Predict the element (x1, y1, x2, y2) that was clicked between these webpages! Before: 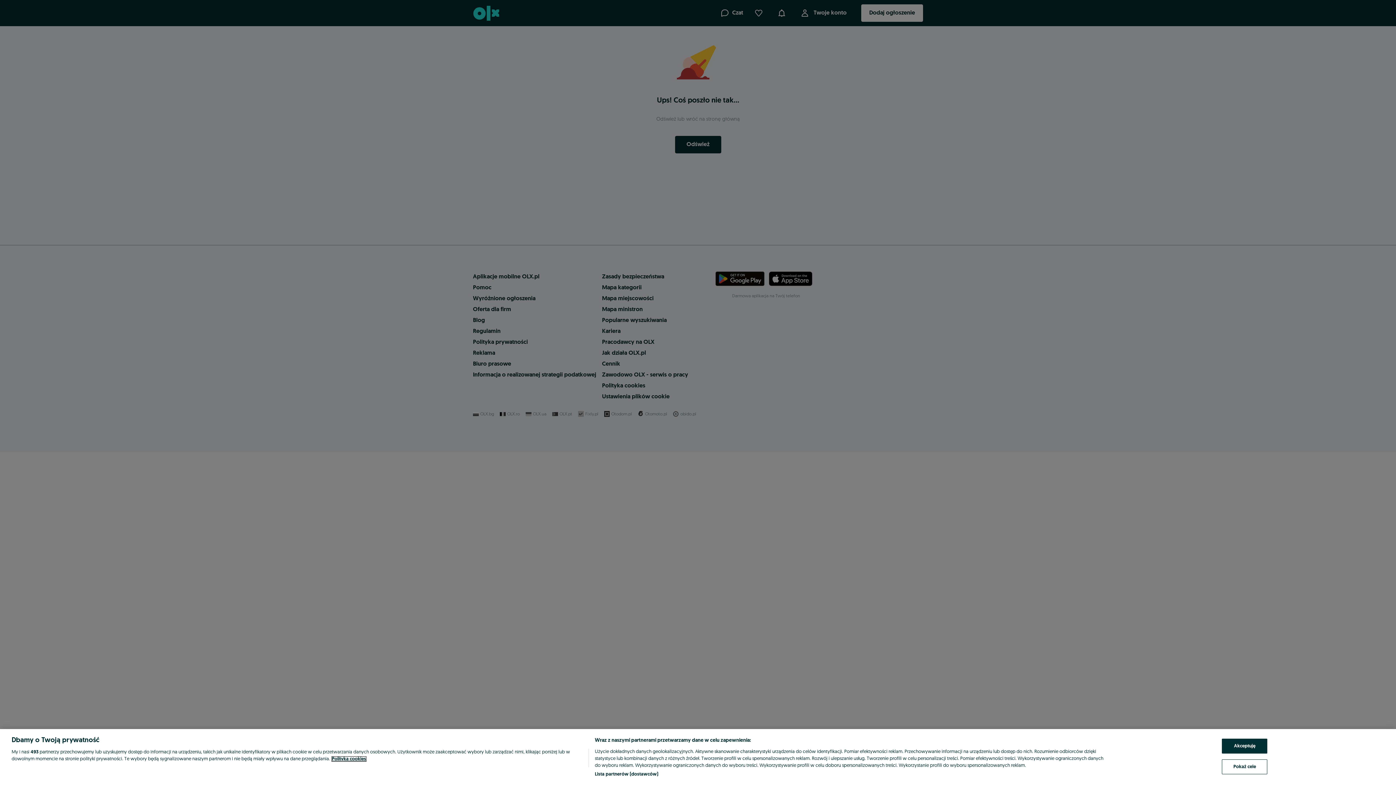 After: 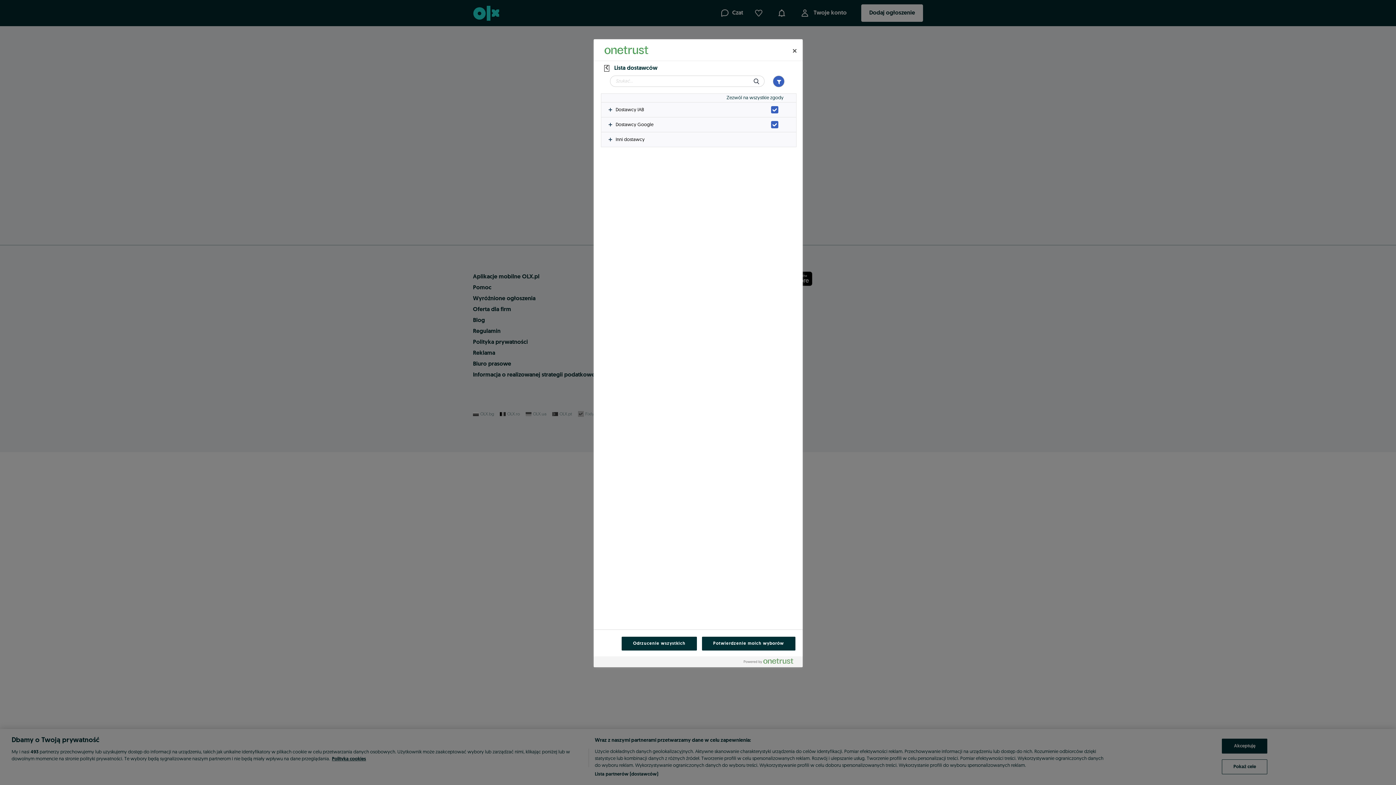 Action: label: Lista partnerów (dostawców) bbox: (594, 771, 658, 778)